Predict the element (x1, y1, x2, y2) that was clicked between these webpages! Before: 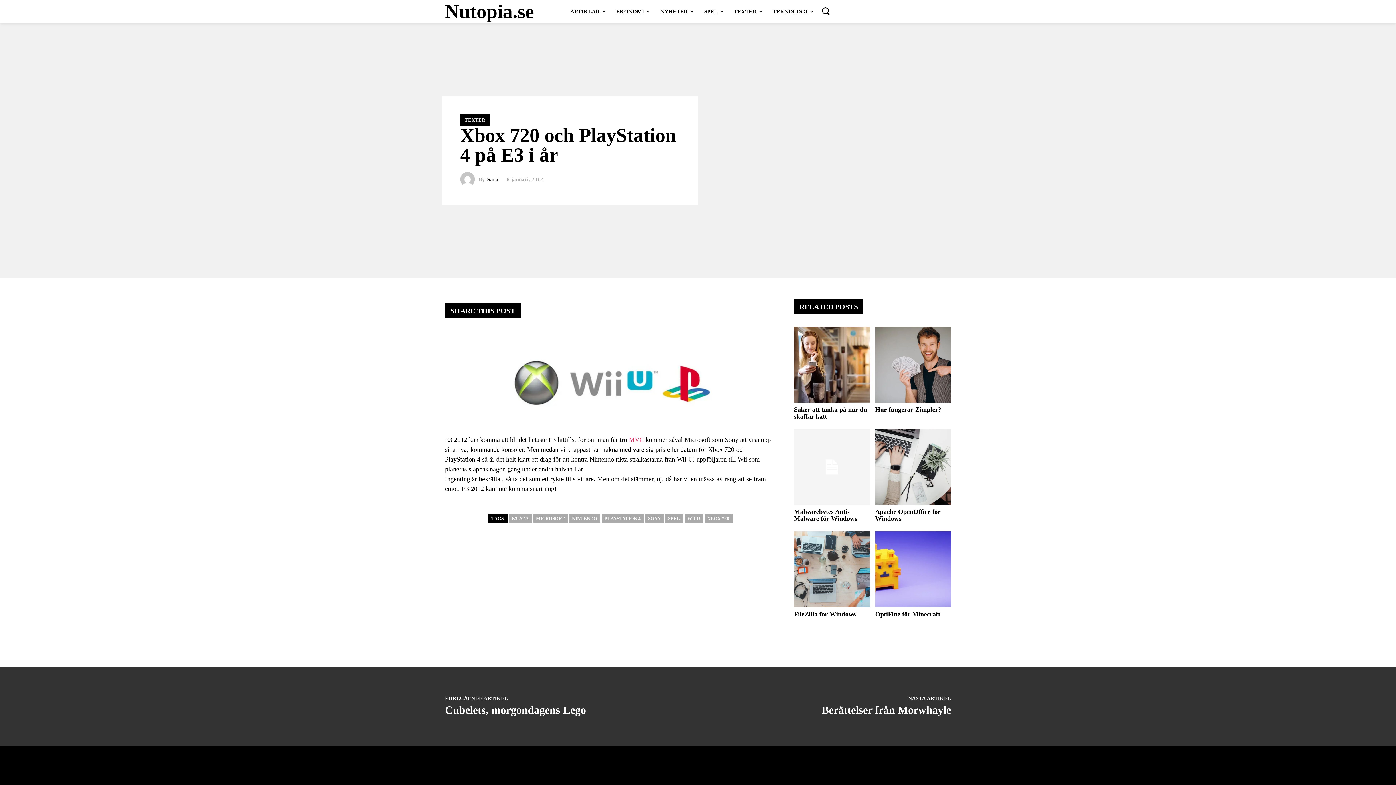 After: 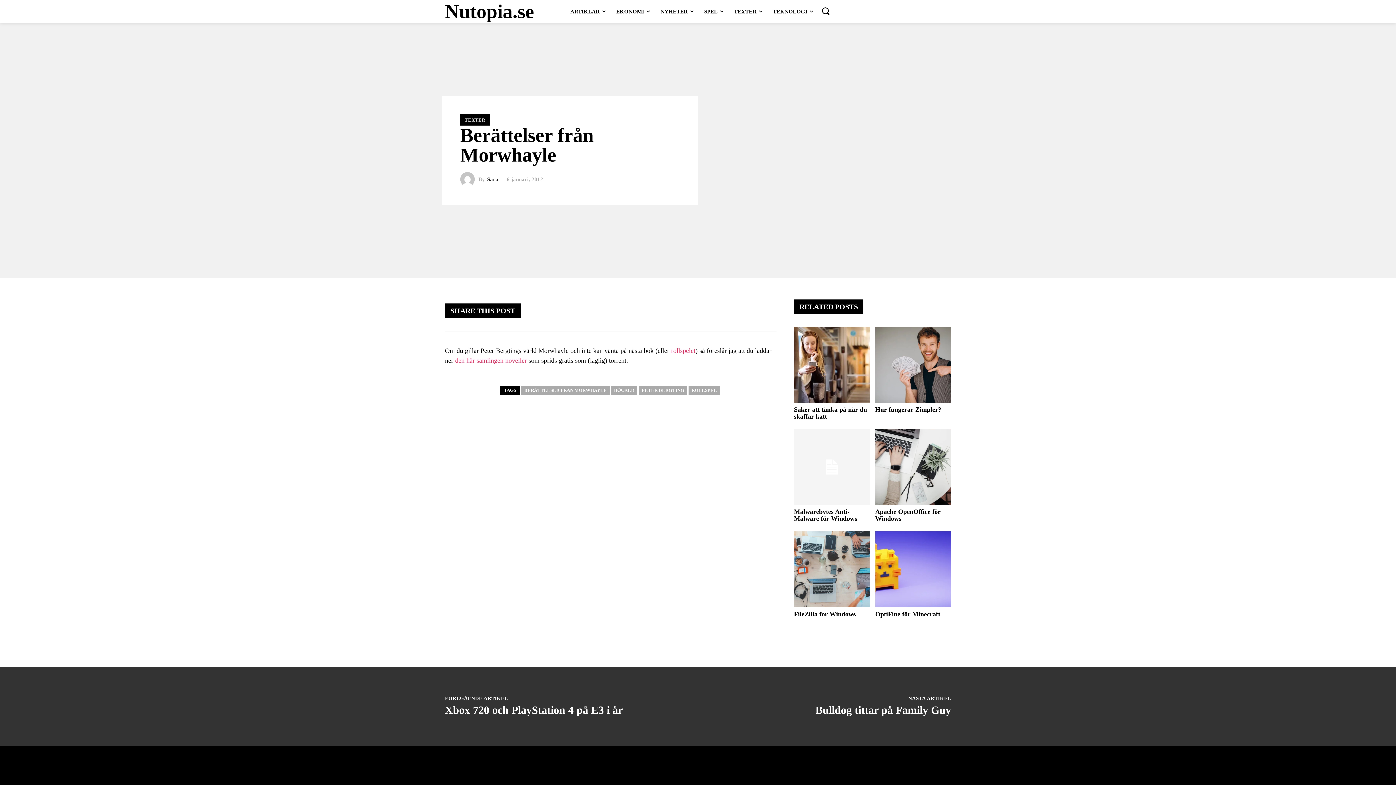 Action: bbox: (821, 704, 951, 716) label: Berättelser från Morwhayle